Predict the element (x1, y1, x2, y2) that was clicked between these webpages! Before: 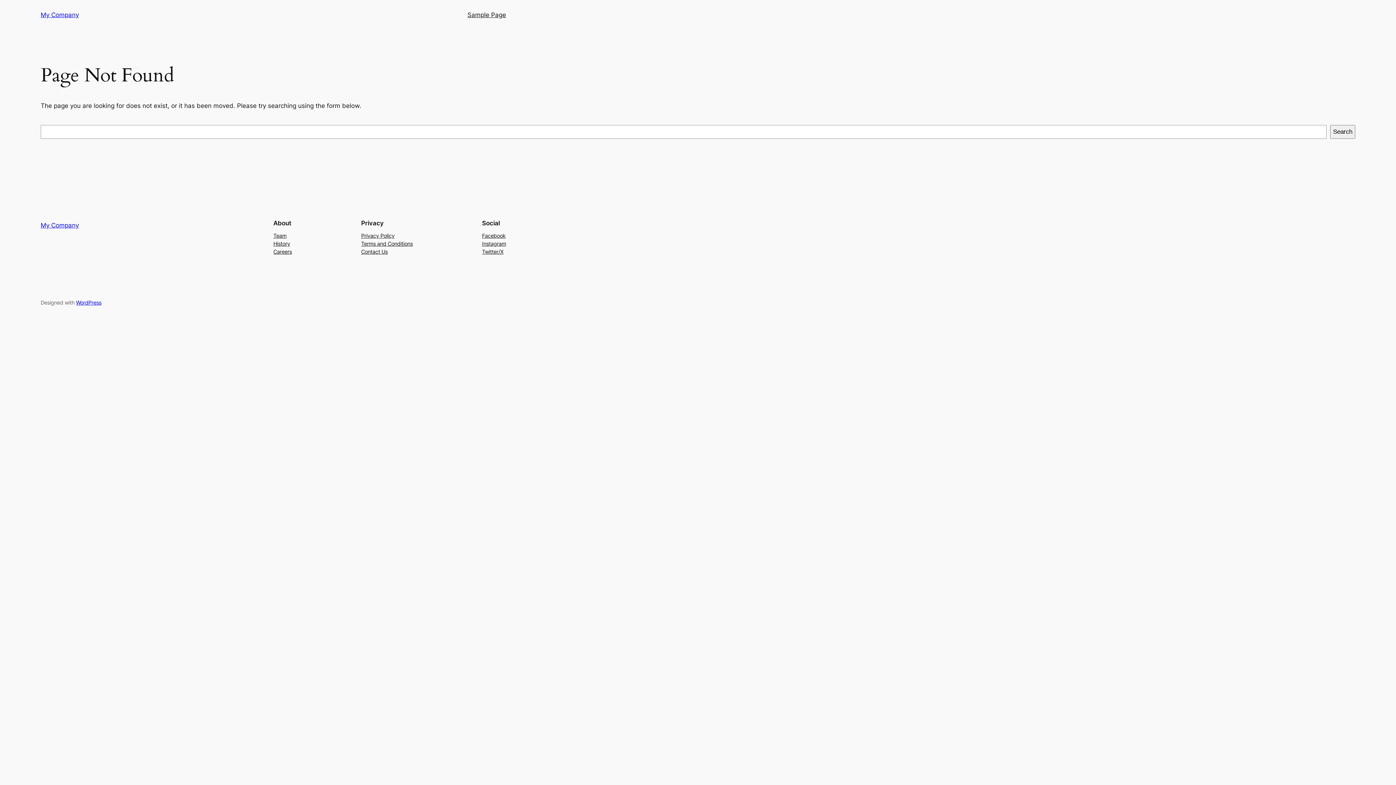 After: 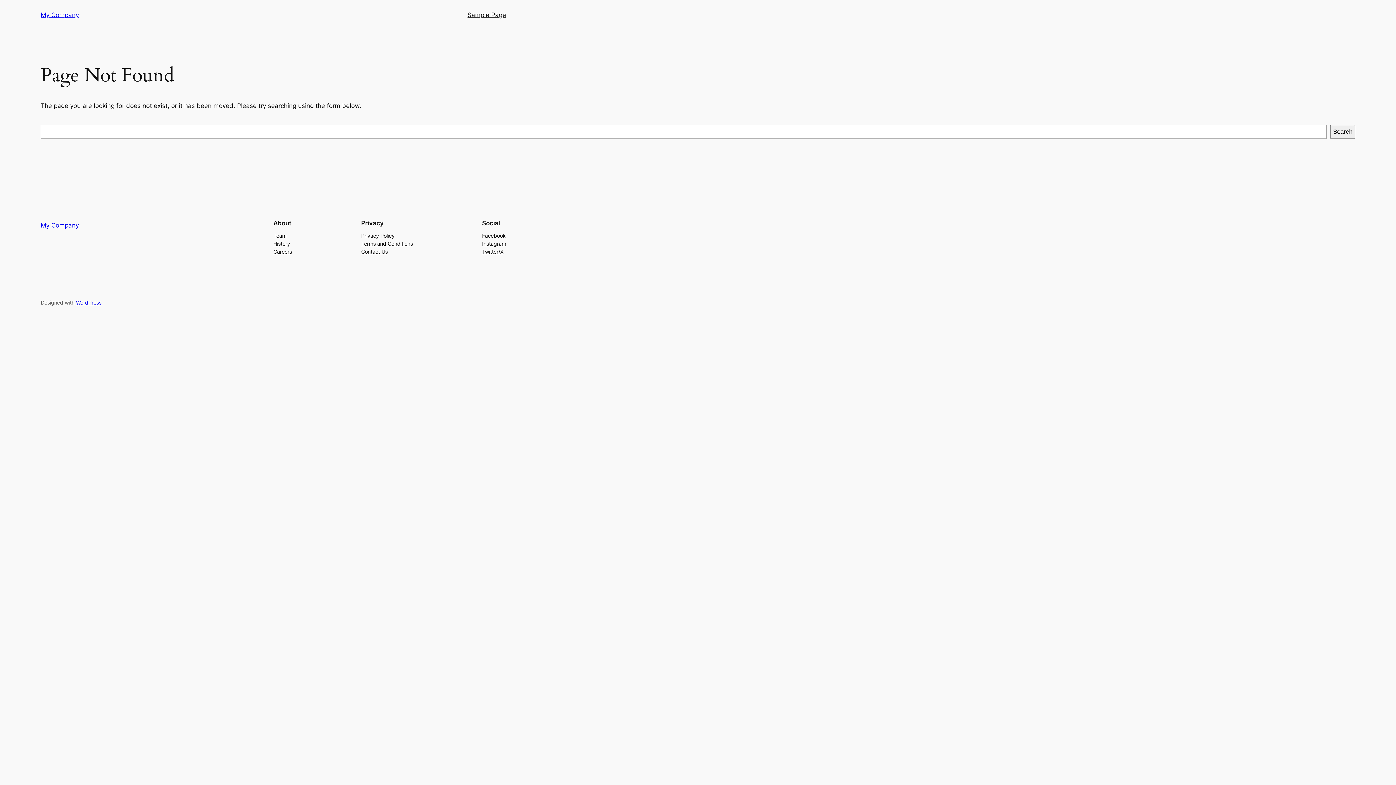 Action: bbox: (273, 239, 290, 247) label: History